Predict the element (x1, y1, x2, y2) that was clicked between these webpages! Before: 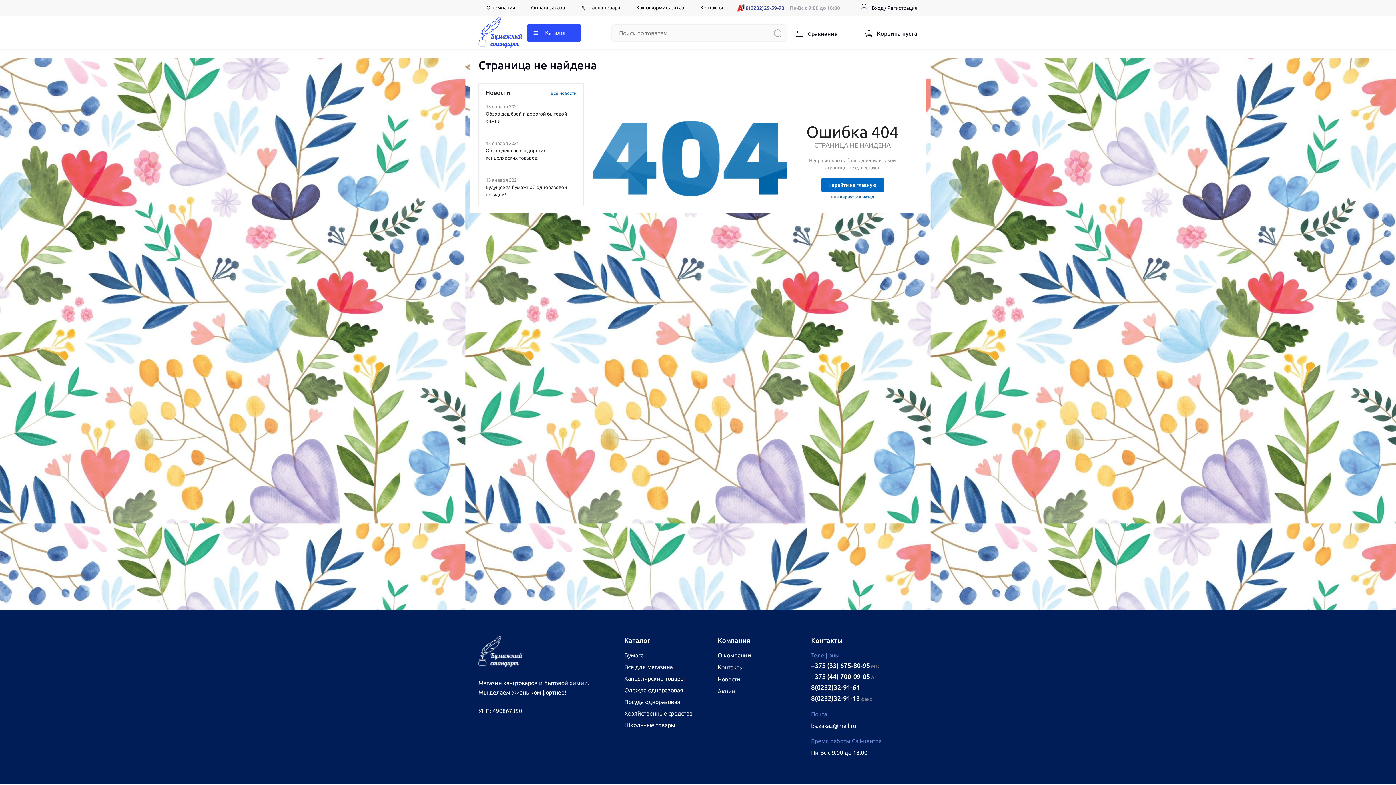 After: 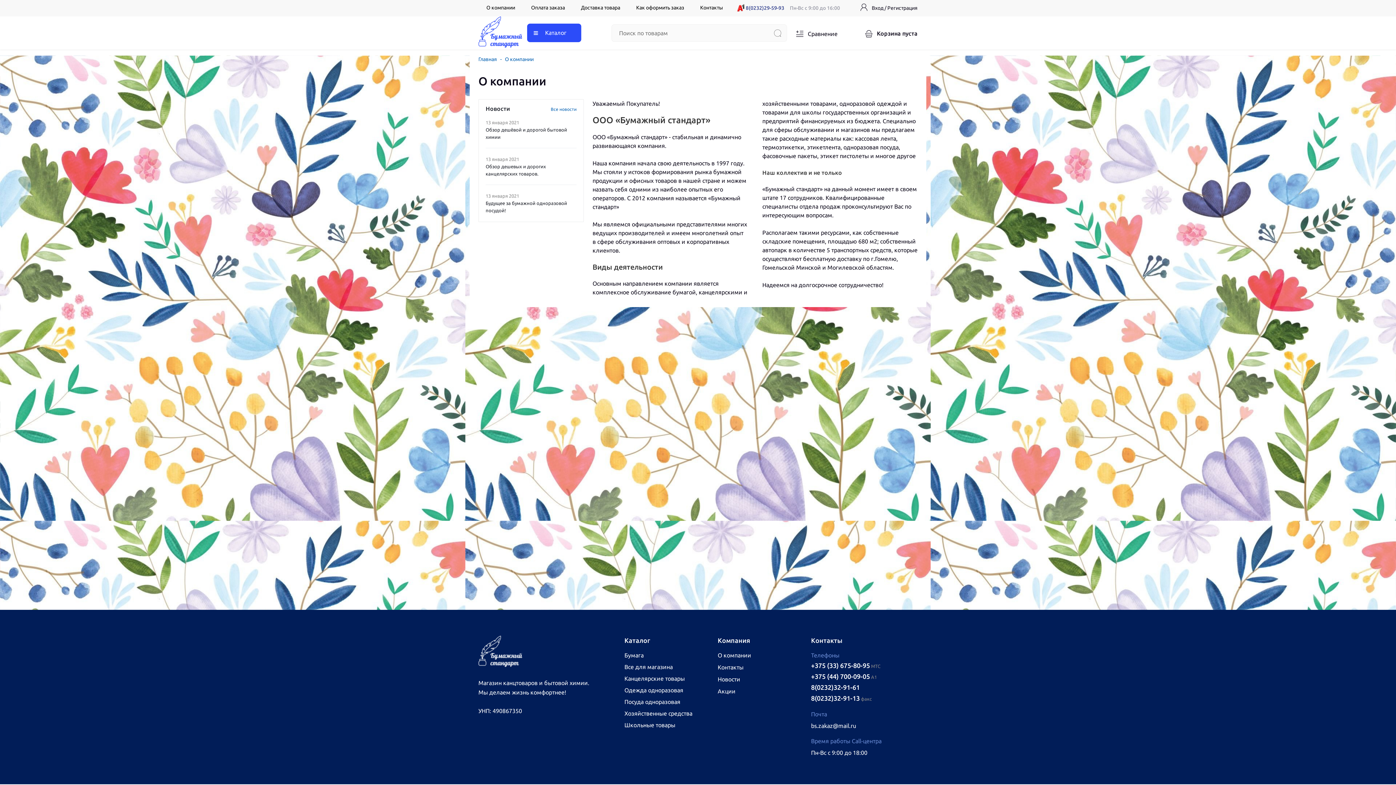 Action: bbox: (717, 649, 751, 661) label: О компании